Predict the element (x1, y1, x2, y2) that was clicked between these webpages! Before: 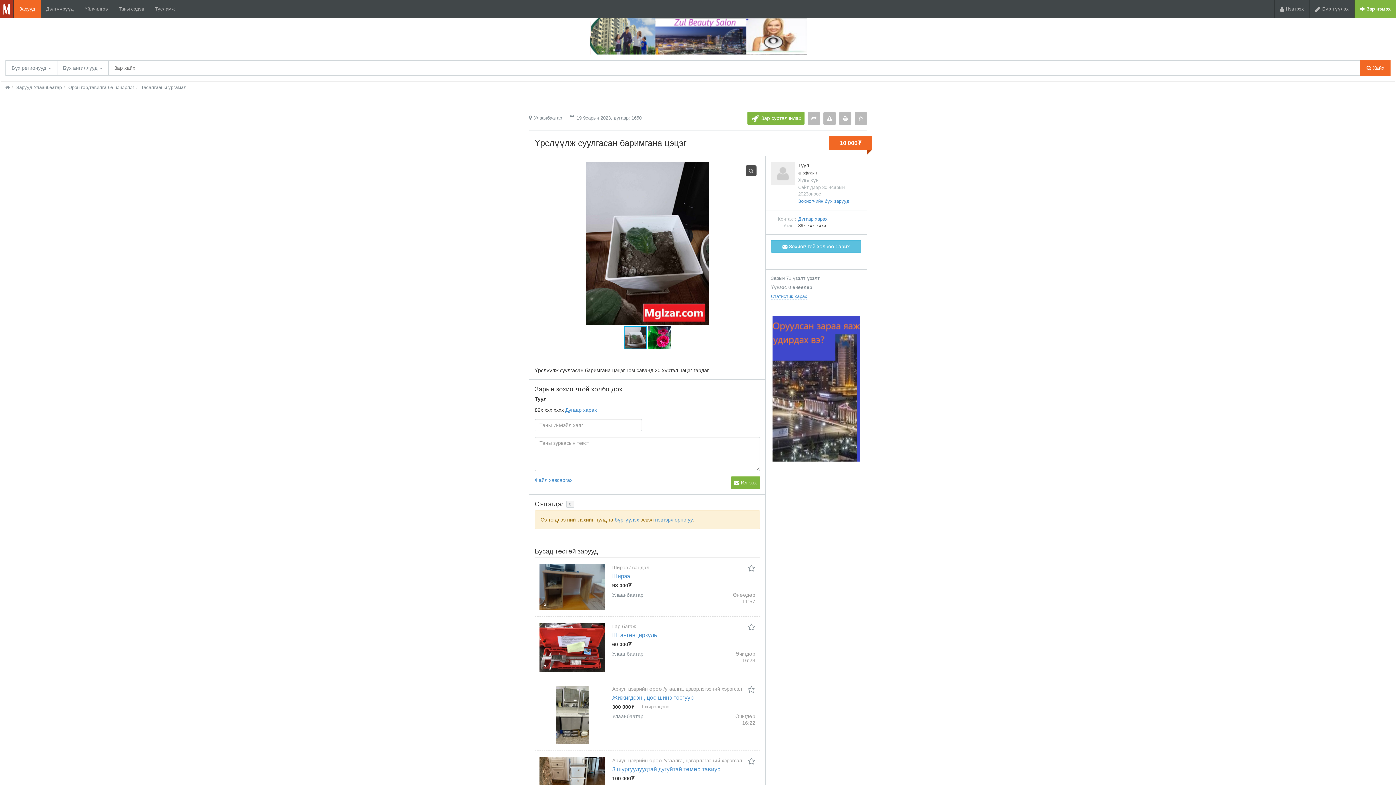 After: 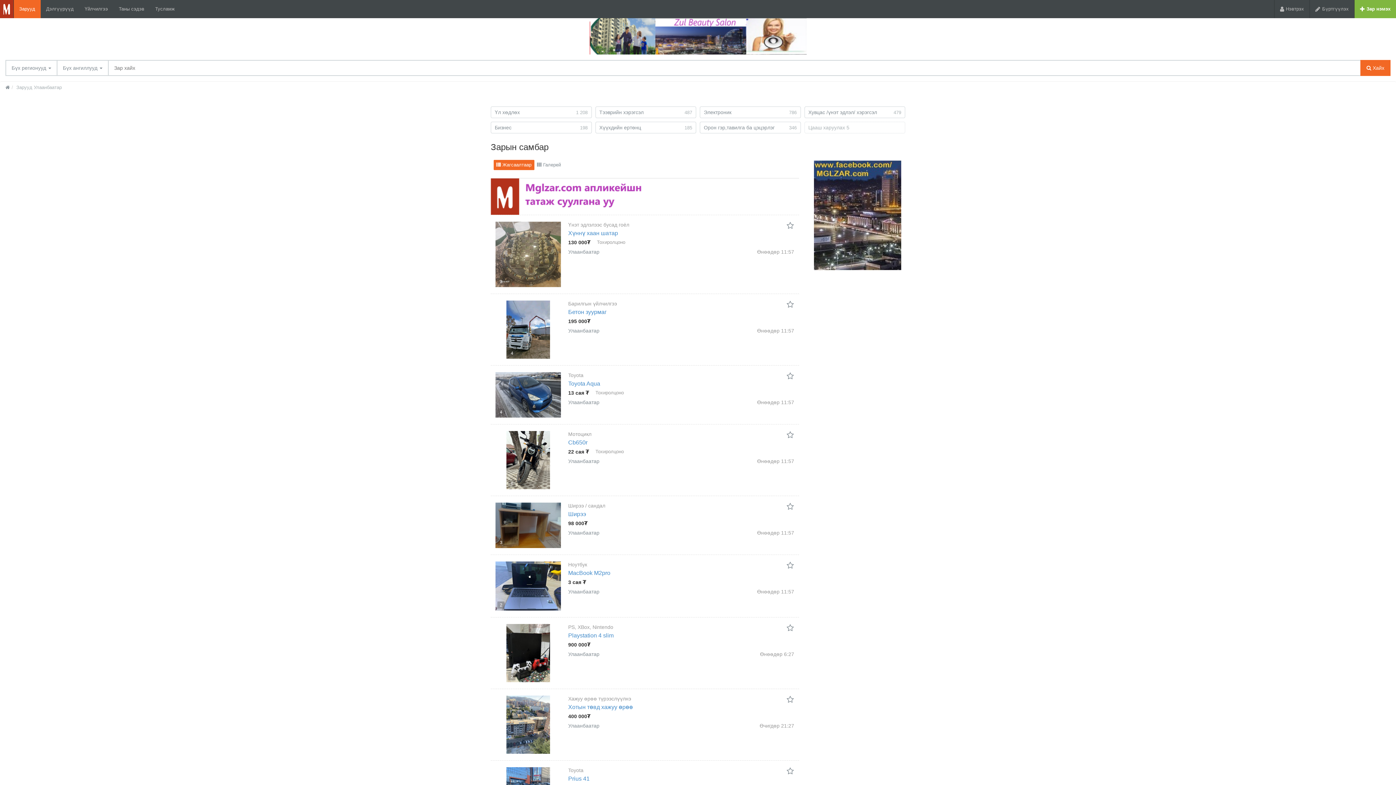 Action: bbox: (13, 0, 40, 18) label: Зарууд